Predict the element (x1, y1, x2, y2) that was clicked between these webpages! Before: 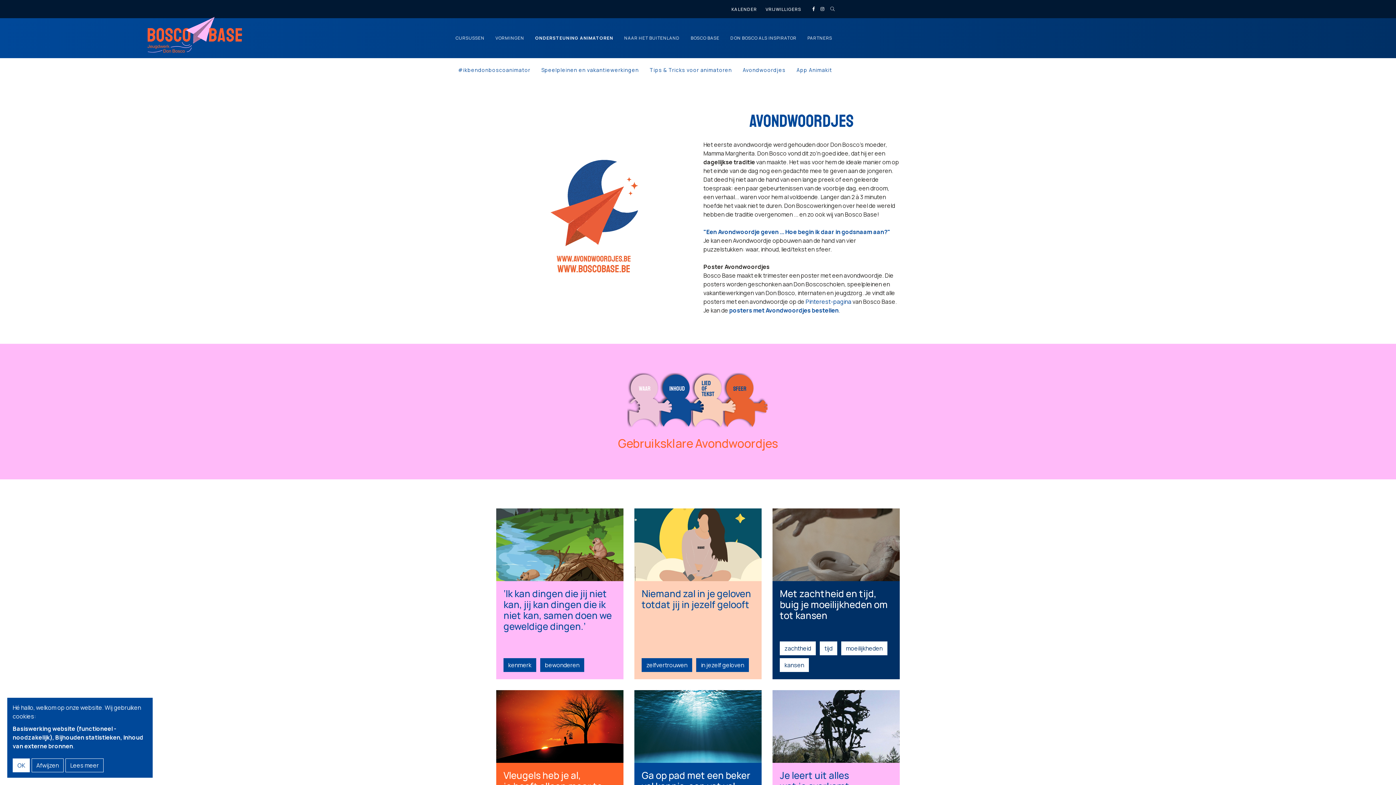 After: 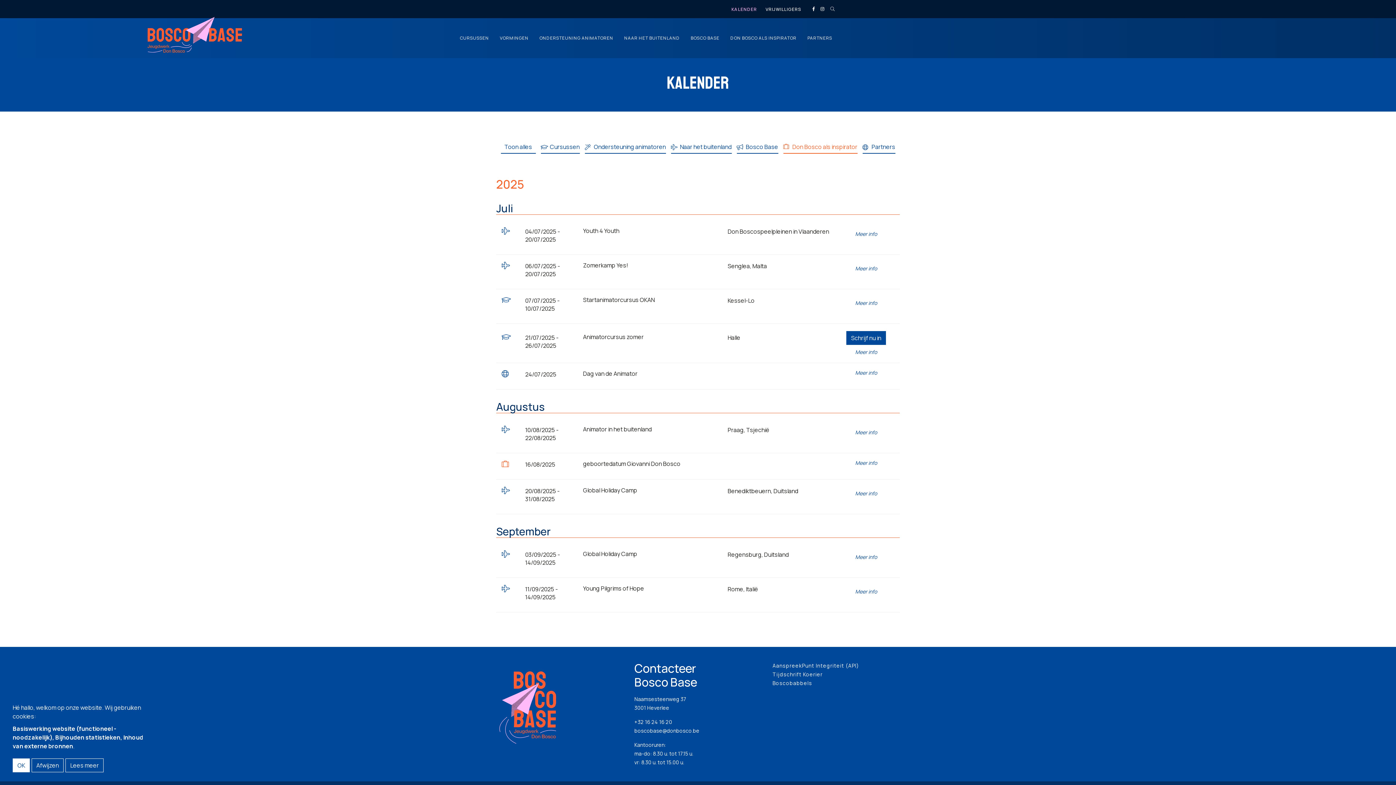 Action: label: KALENDER bbox: (731, 6, 757, 12)